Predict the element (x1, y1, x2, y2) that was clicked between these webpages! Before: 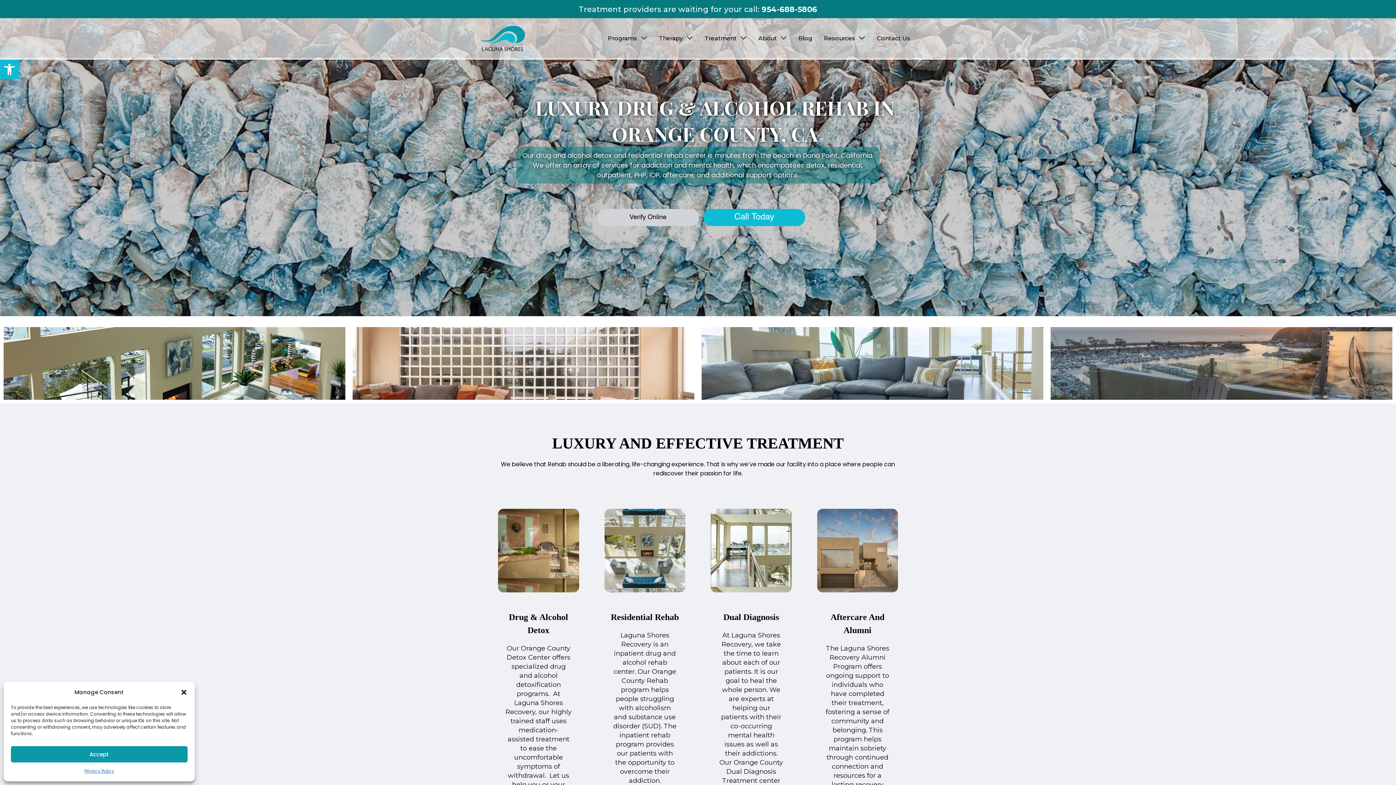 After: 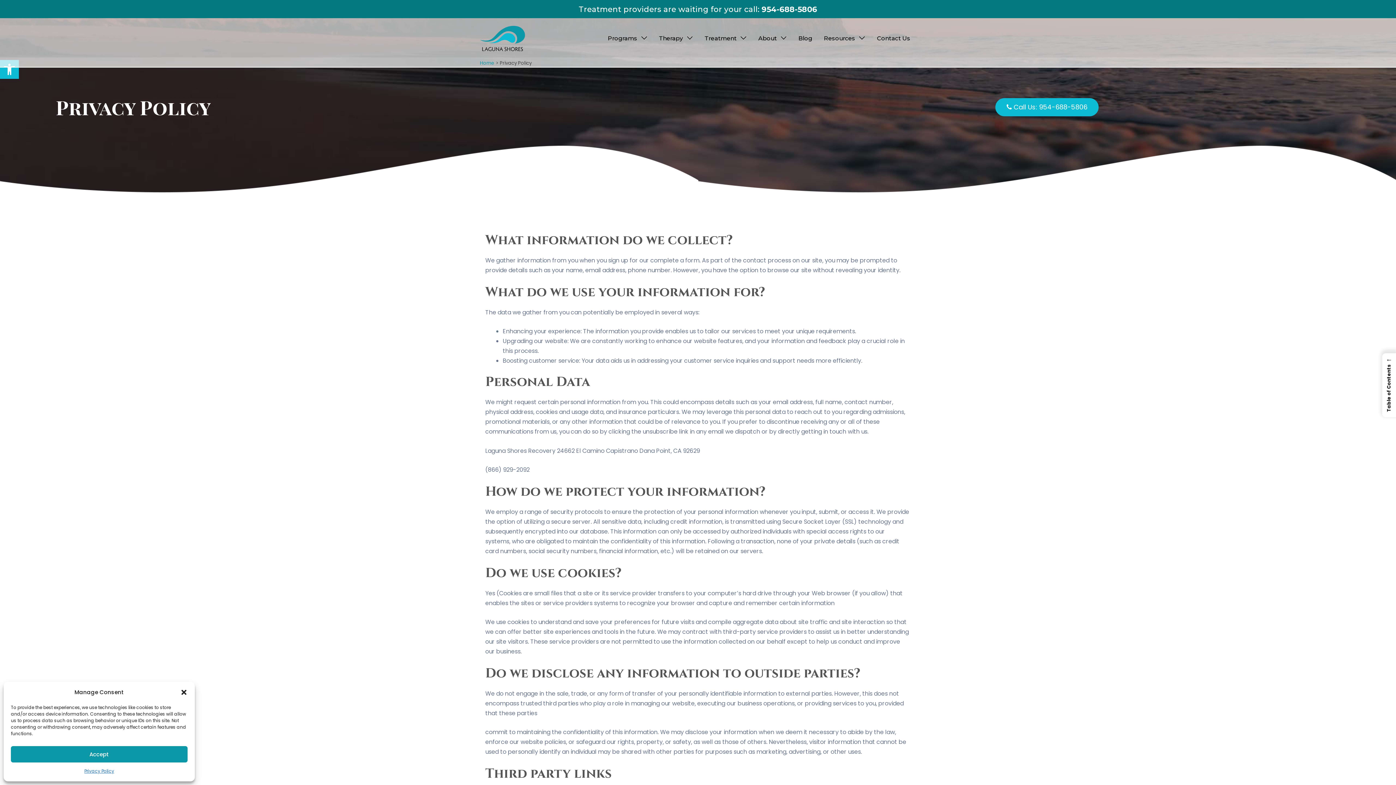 Action: label: Privacy Policy bbox: (84, 766, 114, 776)